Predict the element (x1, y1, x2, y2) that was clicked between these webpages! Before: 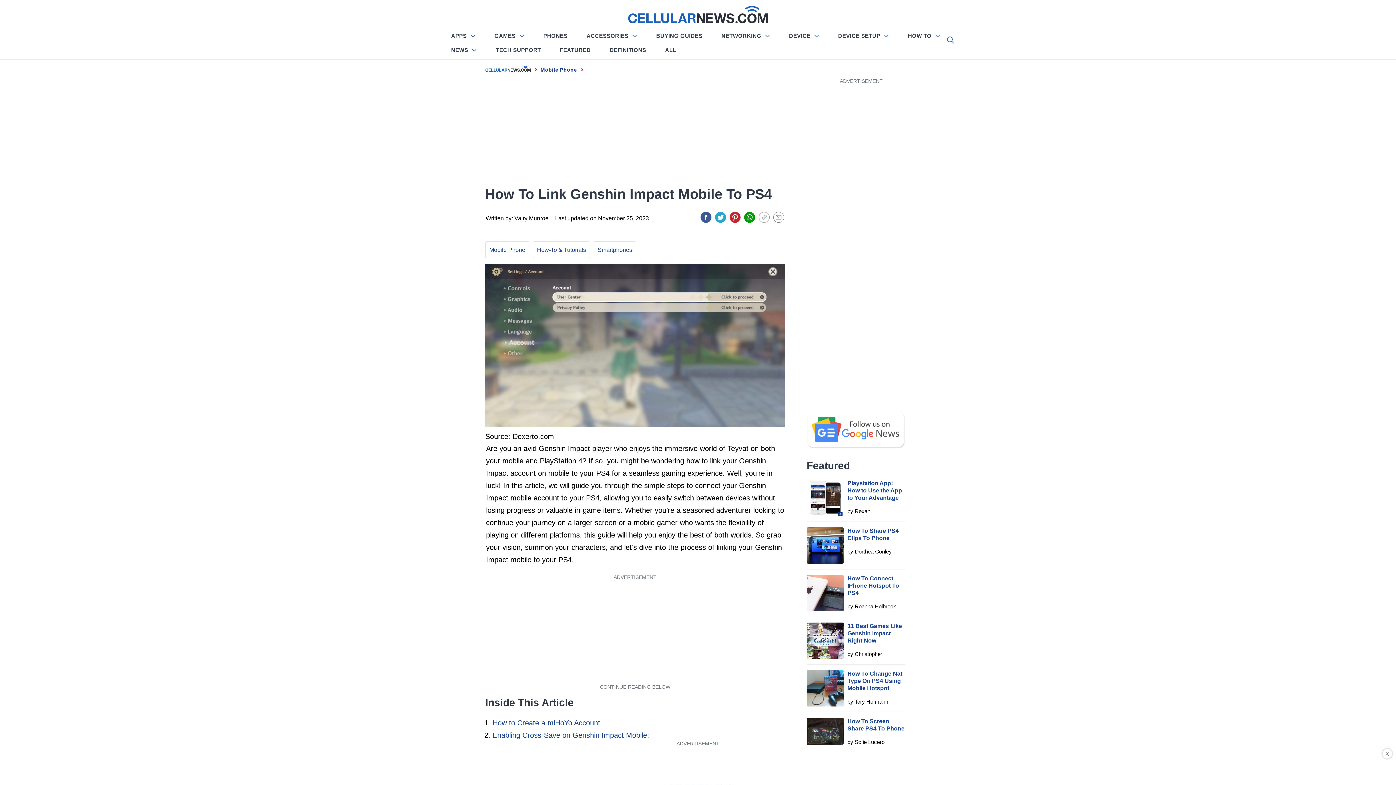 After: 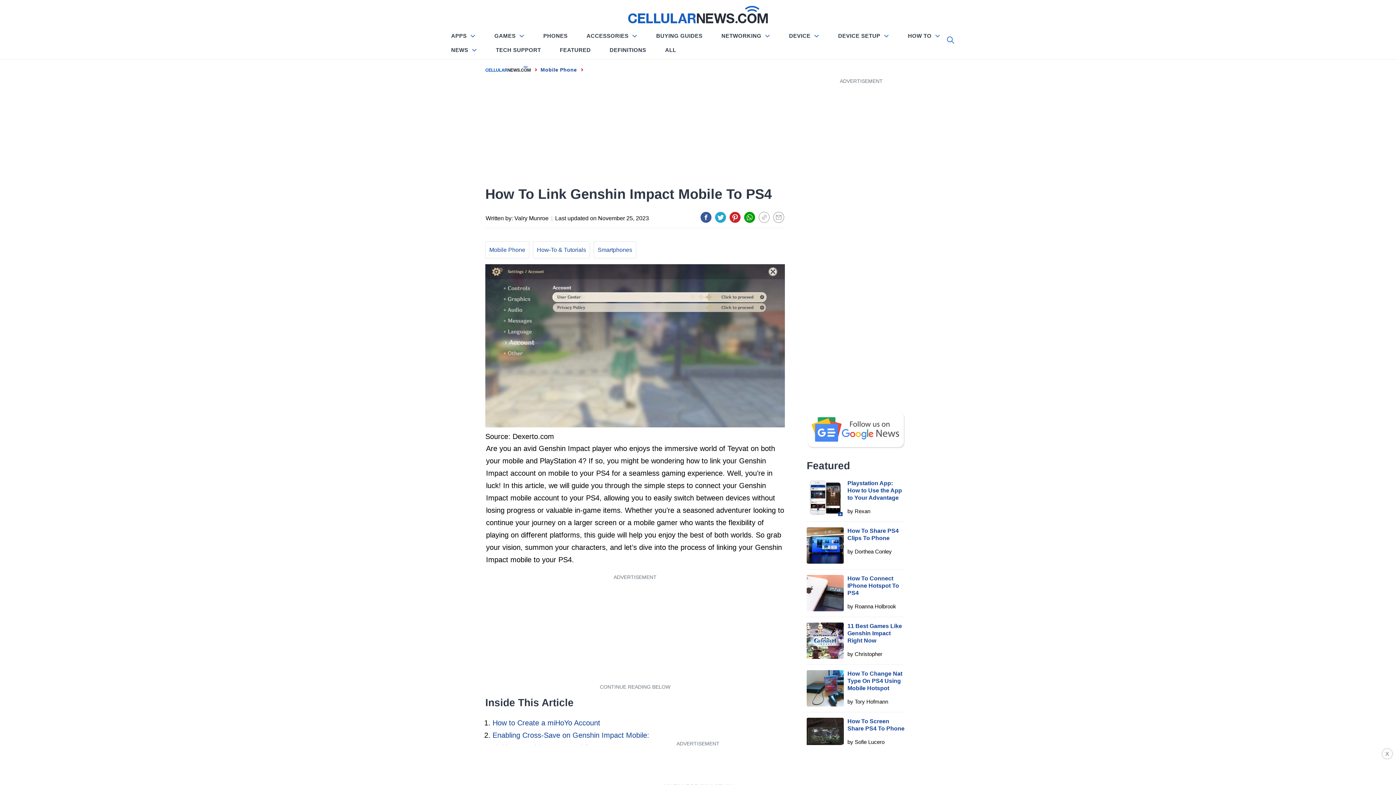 Action: bbox: (758, 212, 769, 222)